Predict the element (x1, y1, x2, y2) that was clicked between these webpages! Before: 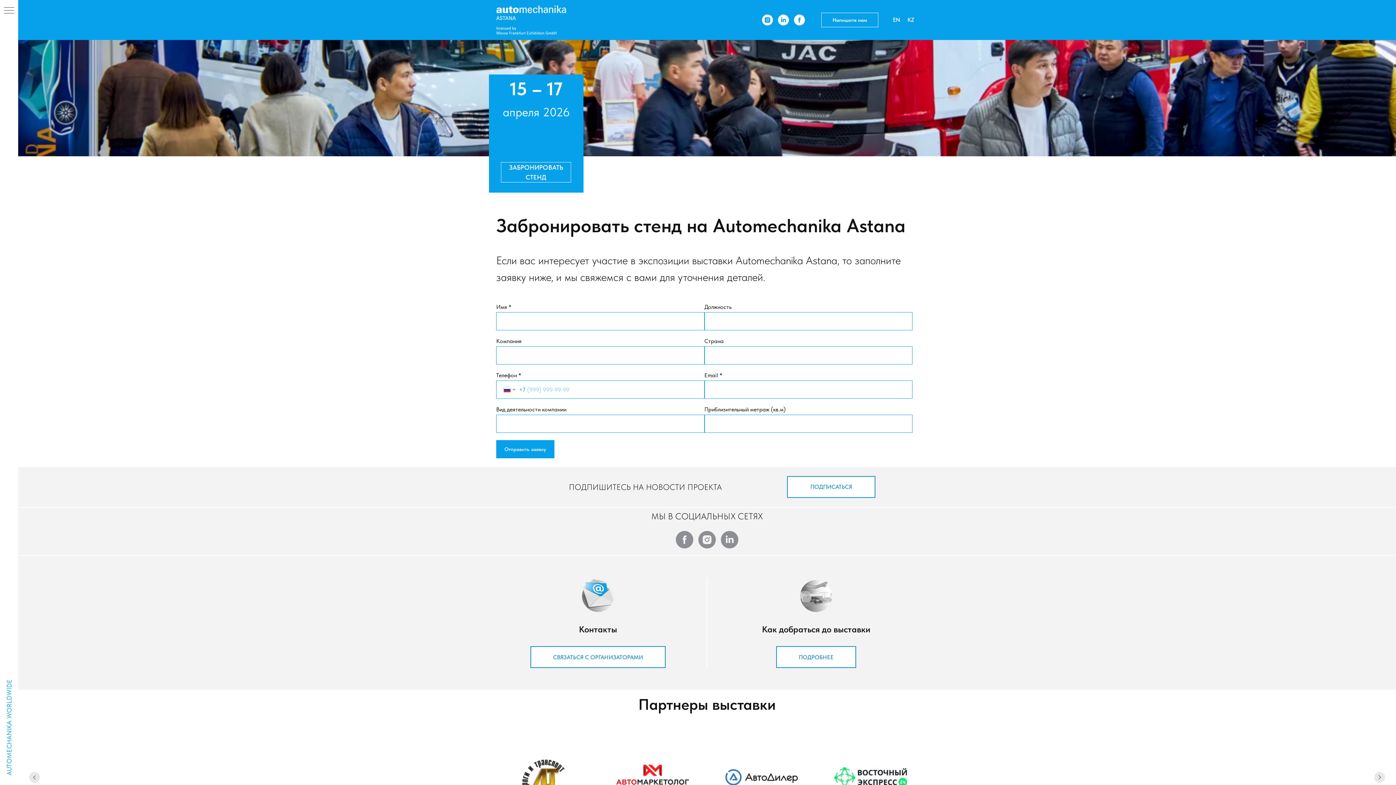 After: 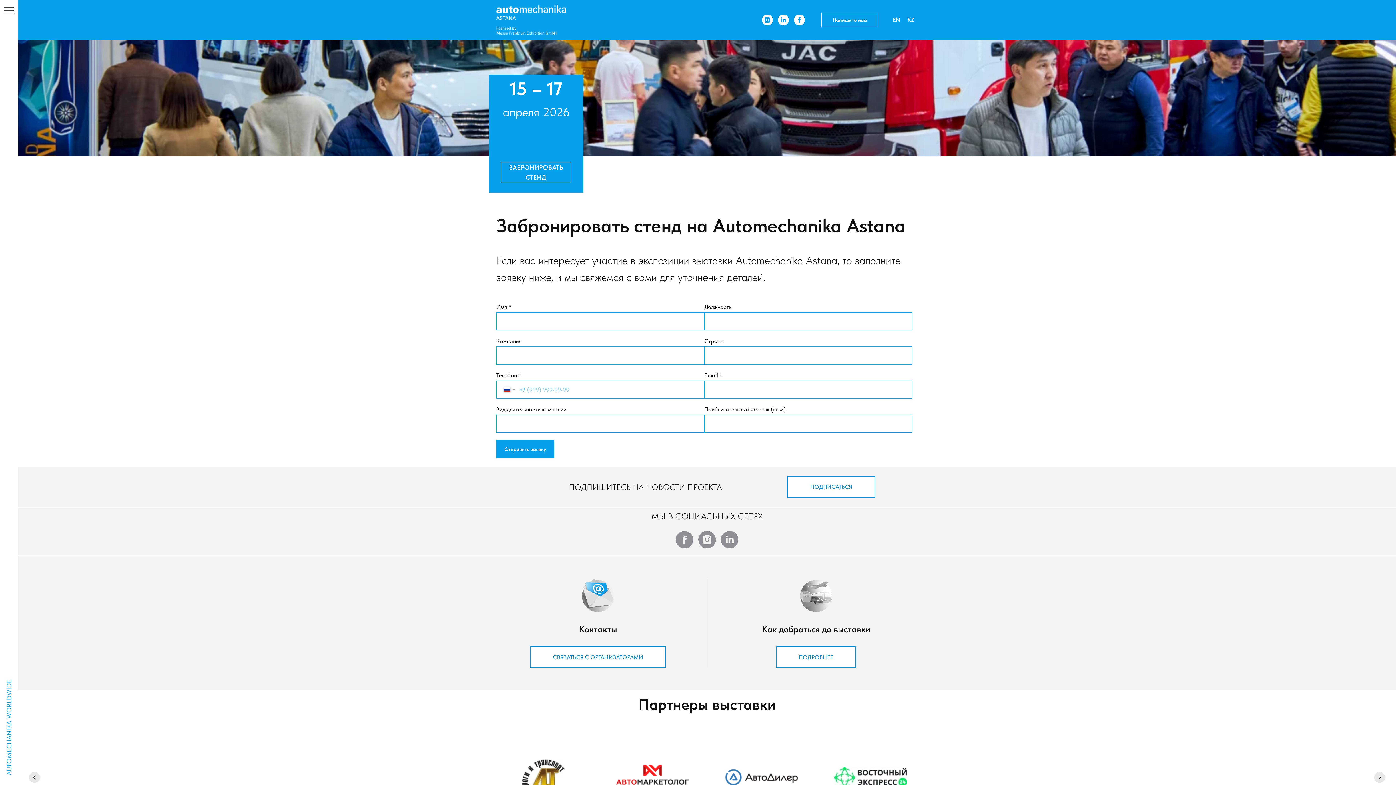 Action: label: ЗАБРОНИРОВАТЬ СТЕНД bbox: (501, 162, 571, 182)